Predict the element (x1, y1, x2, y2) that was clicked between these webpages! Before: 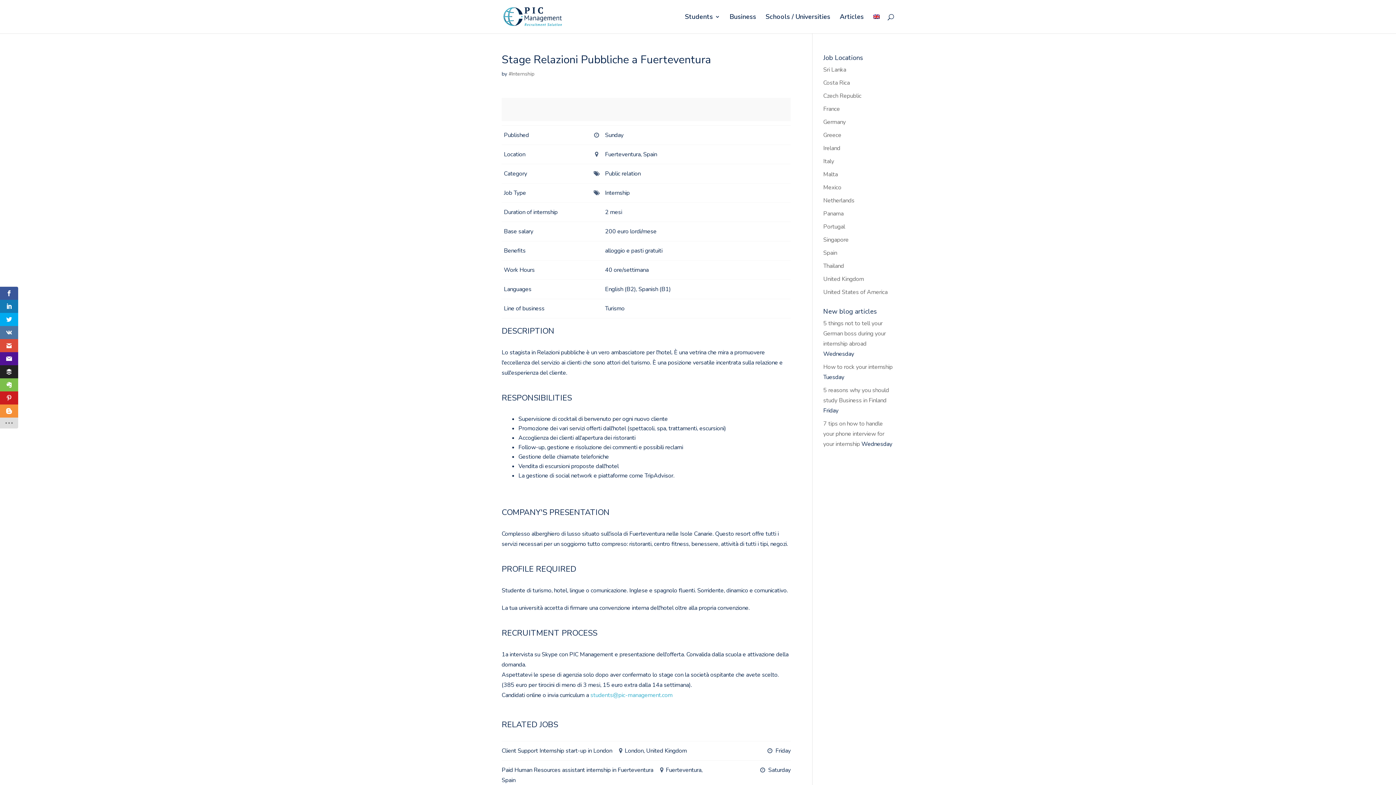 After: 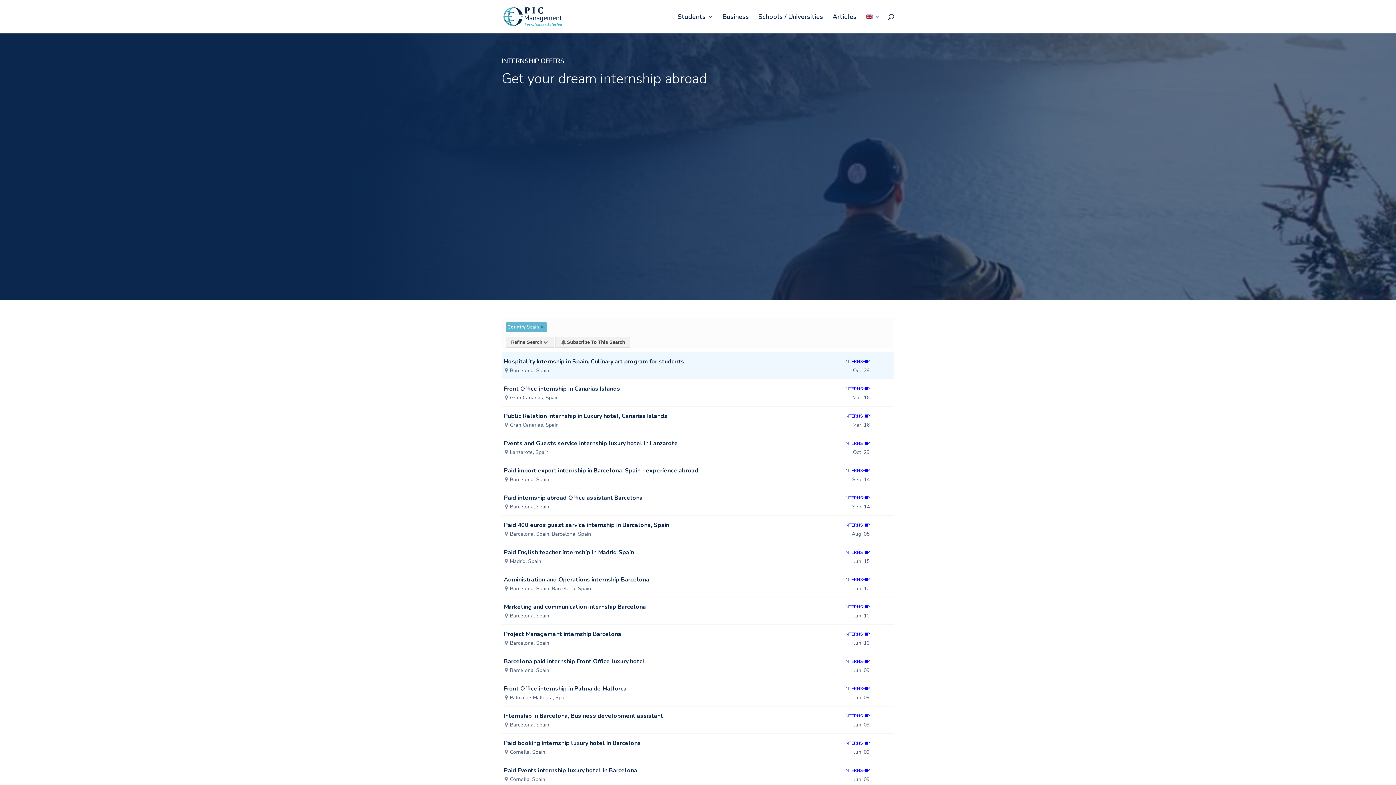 Action: label: Spain bbox: (823, 249, 837, 257)